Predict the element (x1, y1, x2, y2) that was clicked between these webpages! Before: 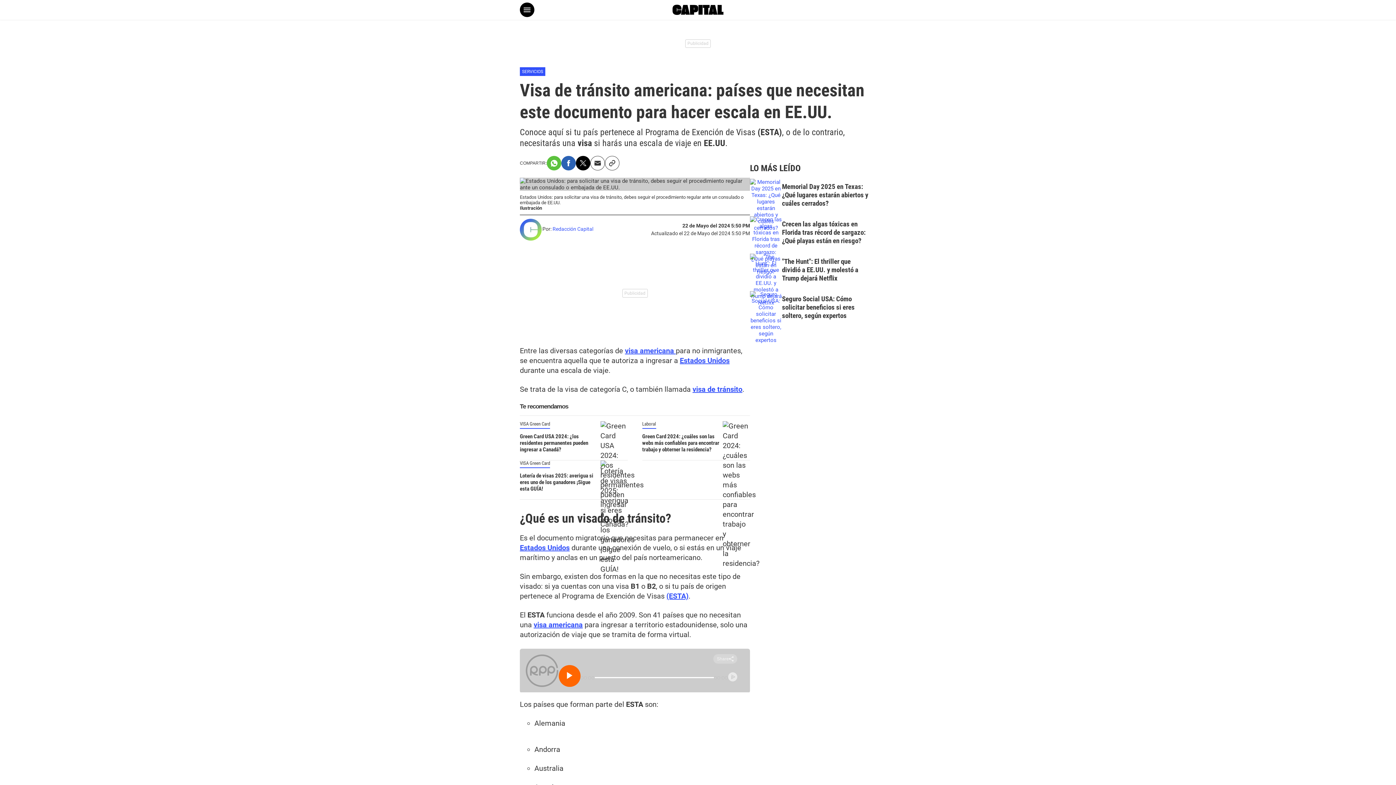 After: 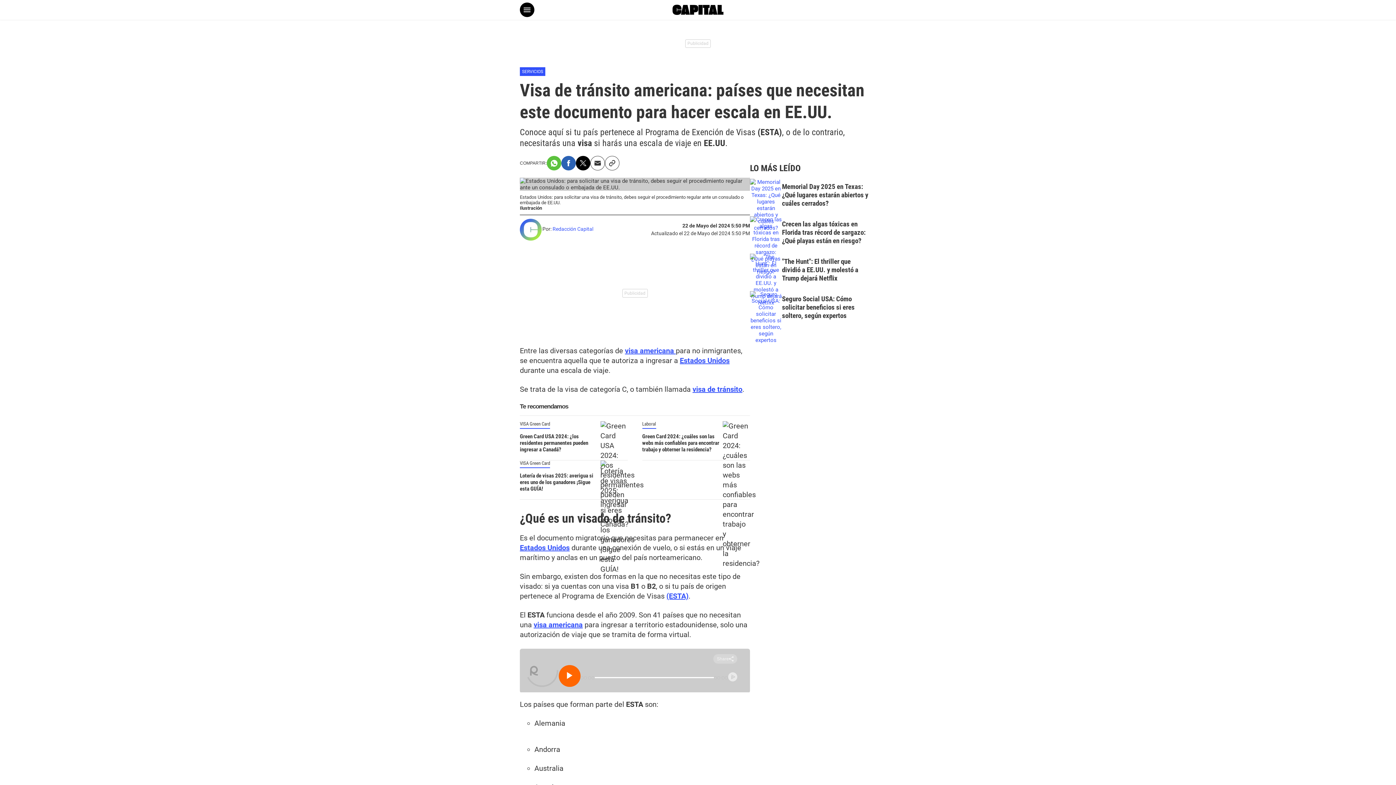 Action: label: Estados Unidos bbox: (520, 543, 569, 552)